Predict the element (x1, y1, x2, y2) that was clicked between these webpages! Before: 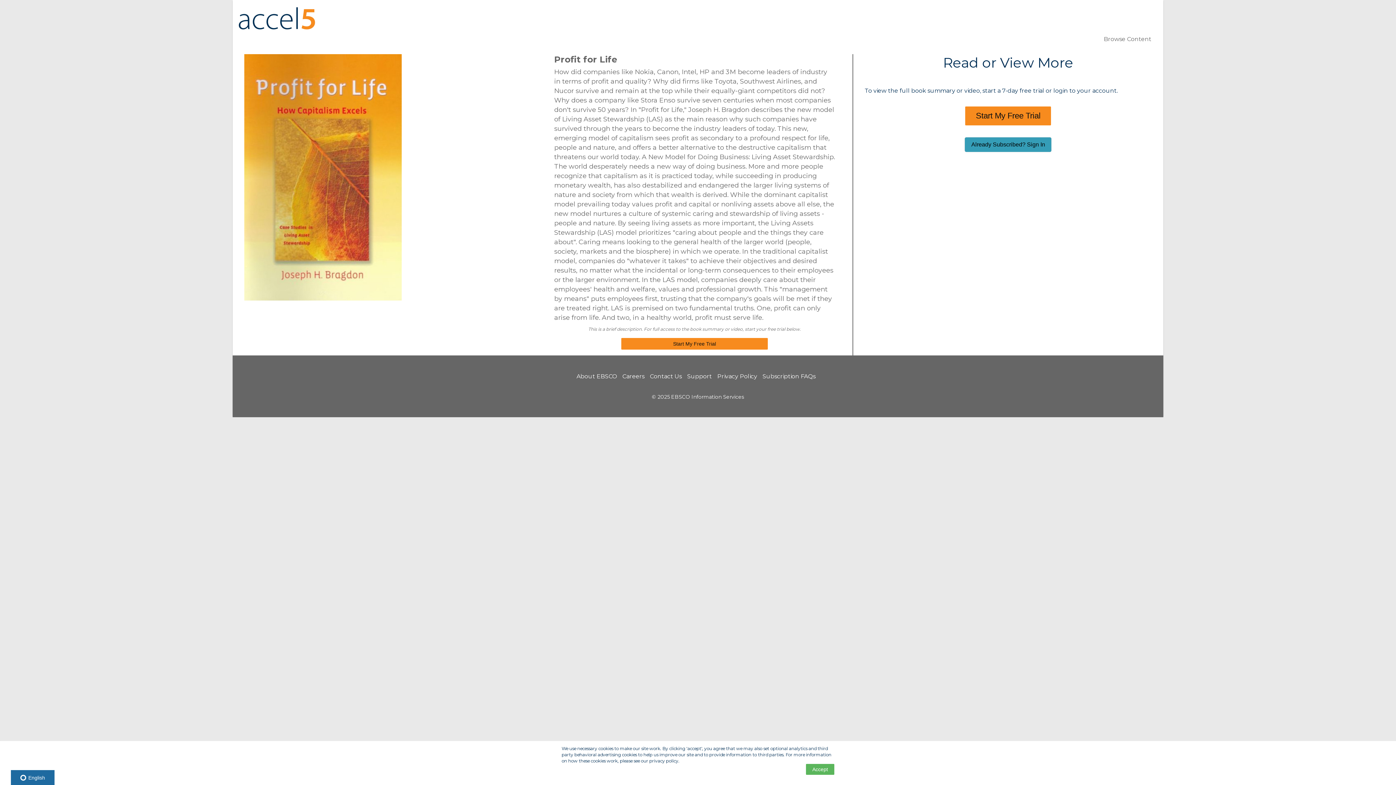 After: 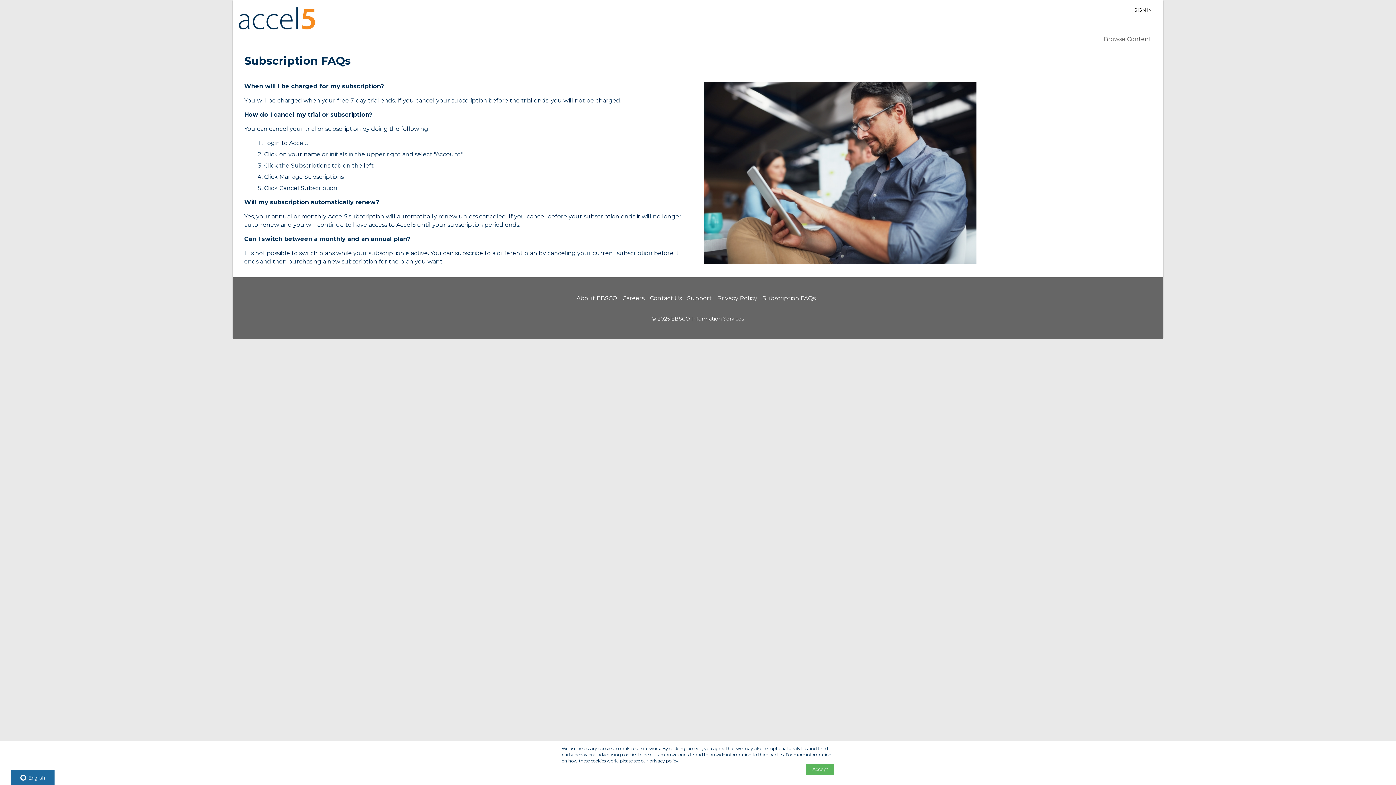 Action: bbox: (762, 373, 815, 380) label: Subscription FAQs